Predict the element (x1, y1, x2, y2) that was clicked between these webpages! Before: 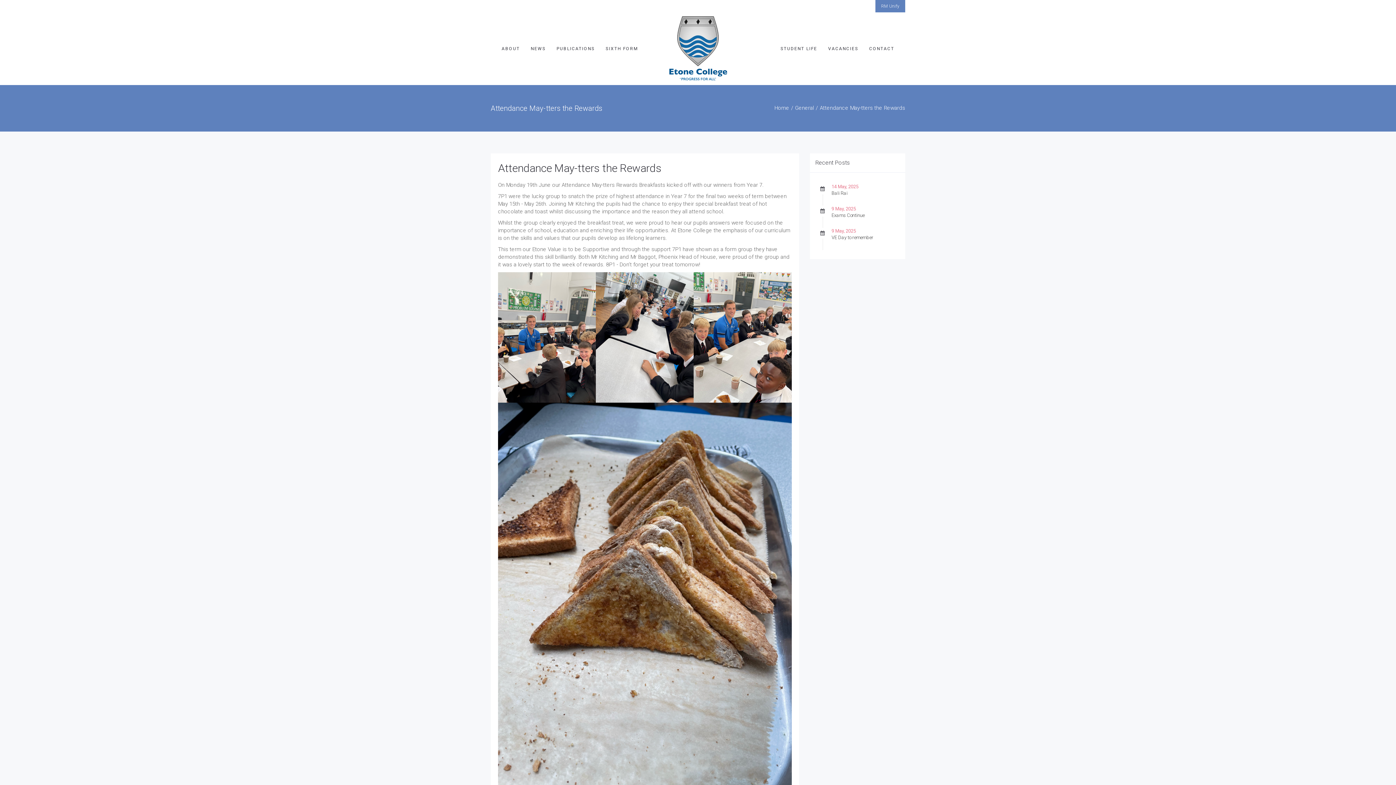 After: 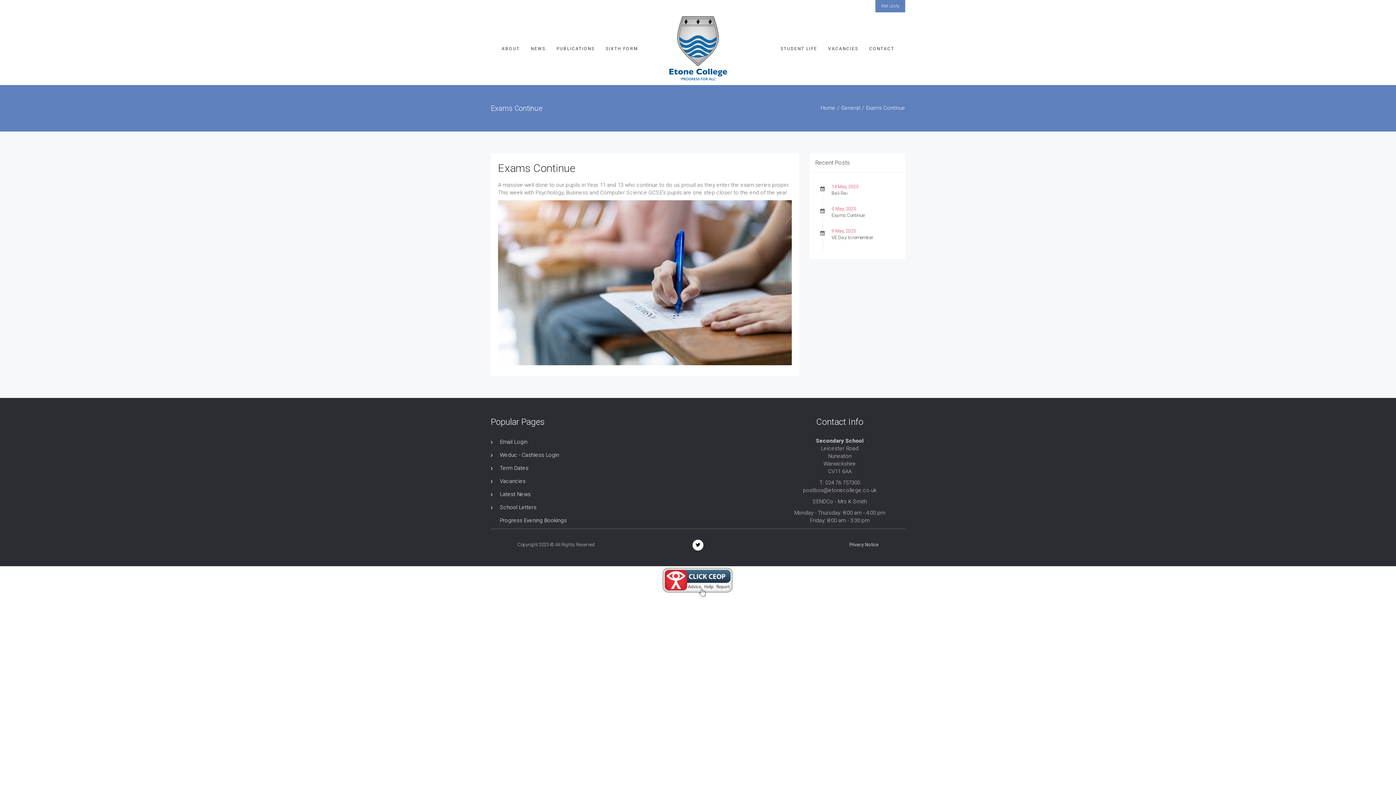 Action: bbox: (831, 212, 864, 218) label: Exams Continue